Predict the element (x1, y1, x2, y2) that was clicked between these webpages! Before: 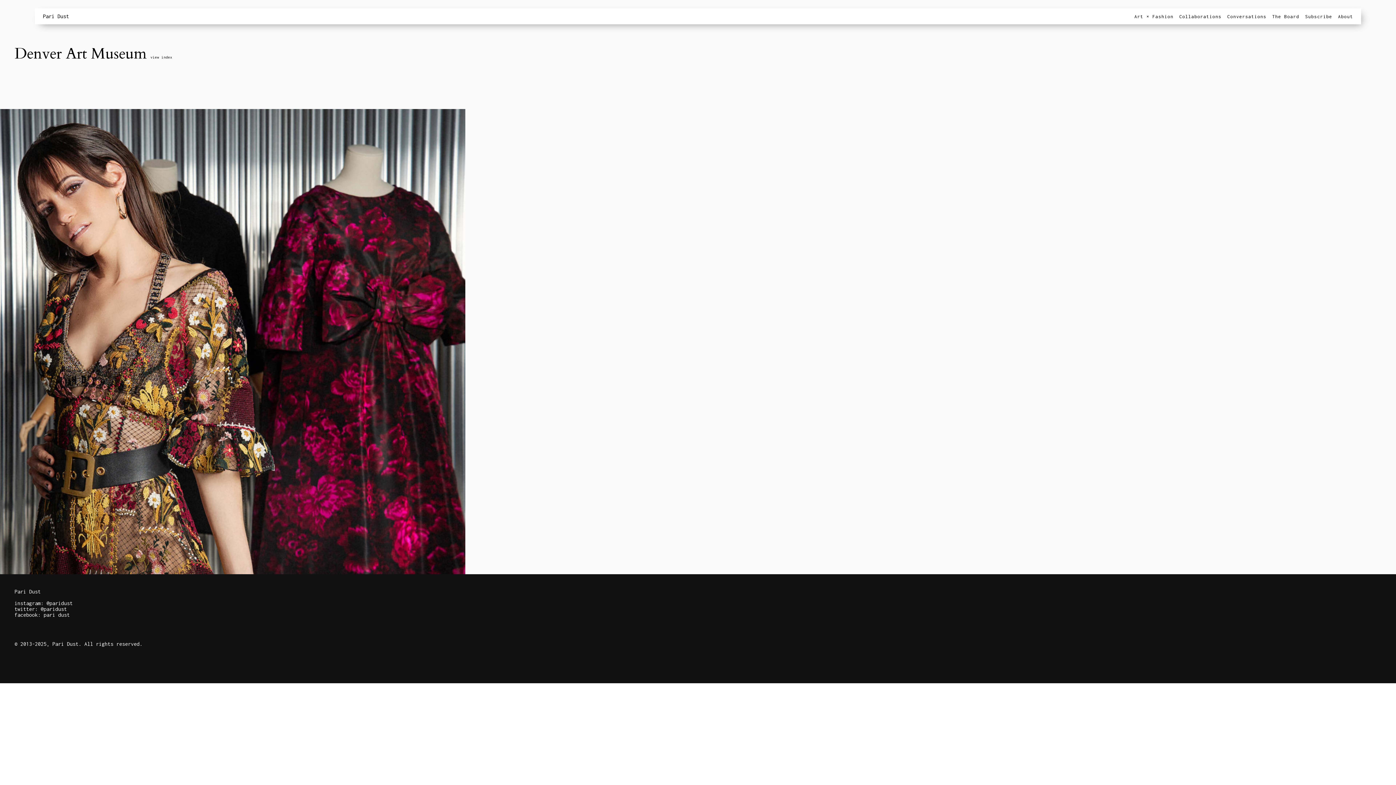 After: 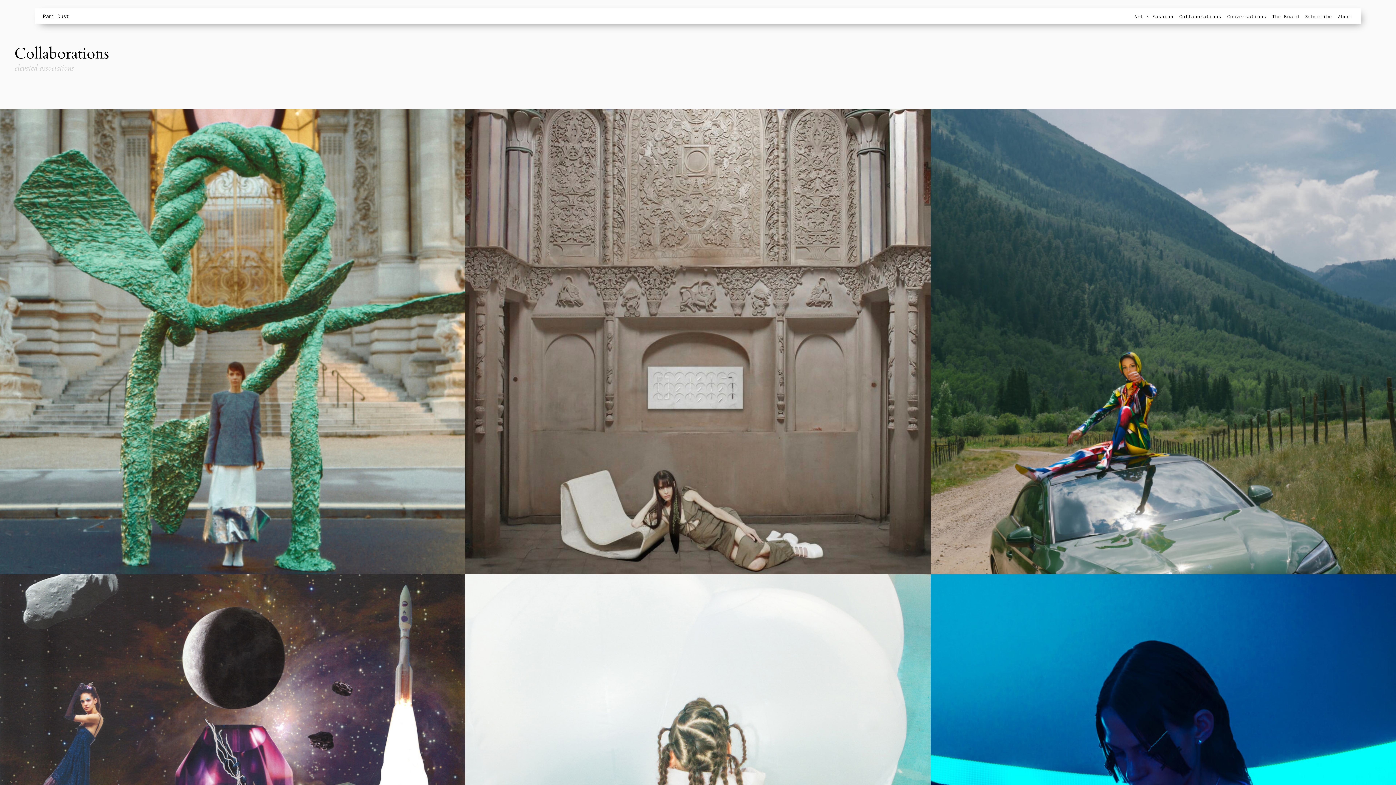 Action: bbox: (1179, 13, 1221, 24) label: Collaborations